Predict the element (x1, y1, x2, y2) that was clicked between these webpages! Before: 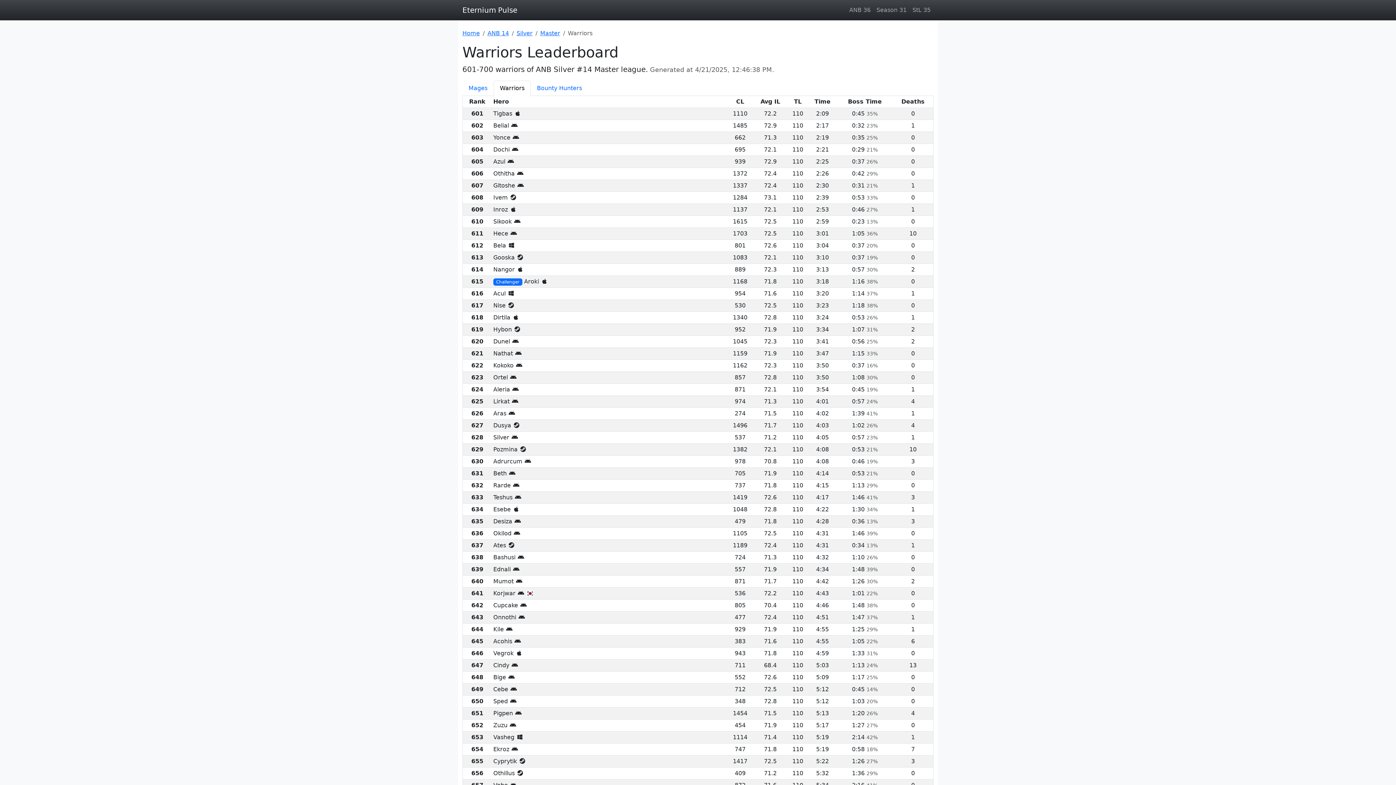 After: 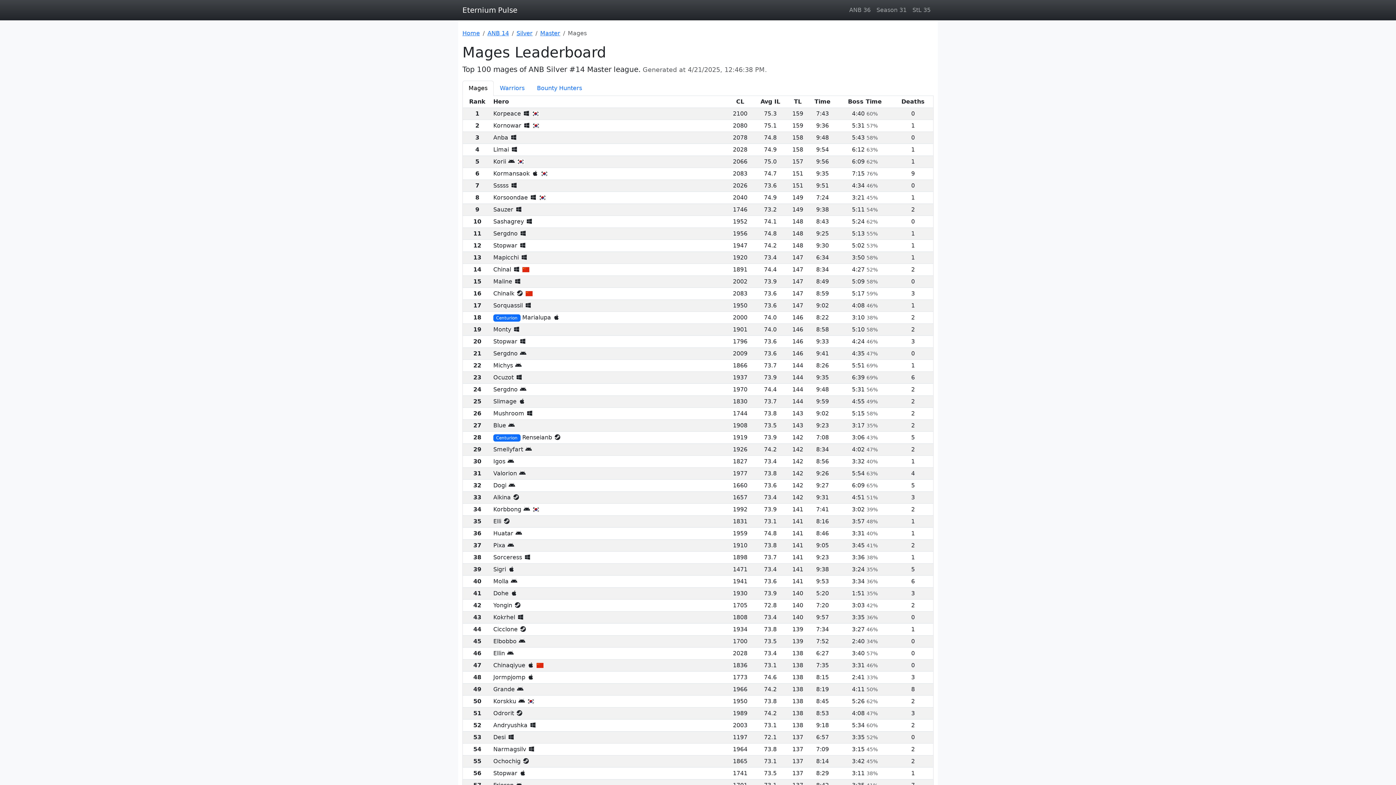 Action: label: Mages bbox: (462, 80, 493, 96)